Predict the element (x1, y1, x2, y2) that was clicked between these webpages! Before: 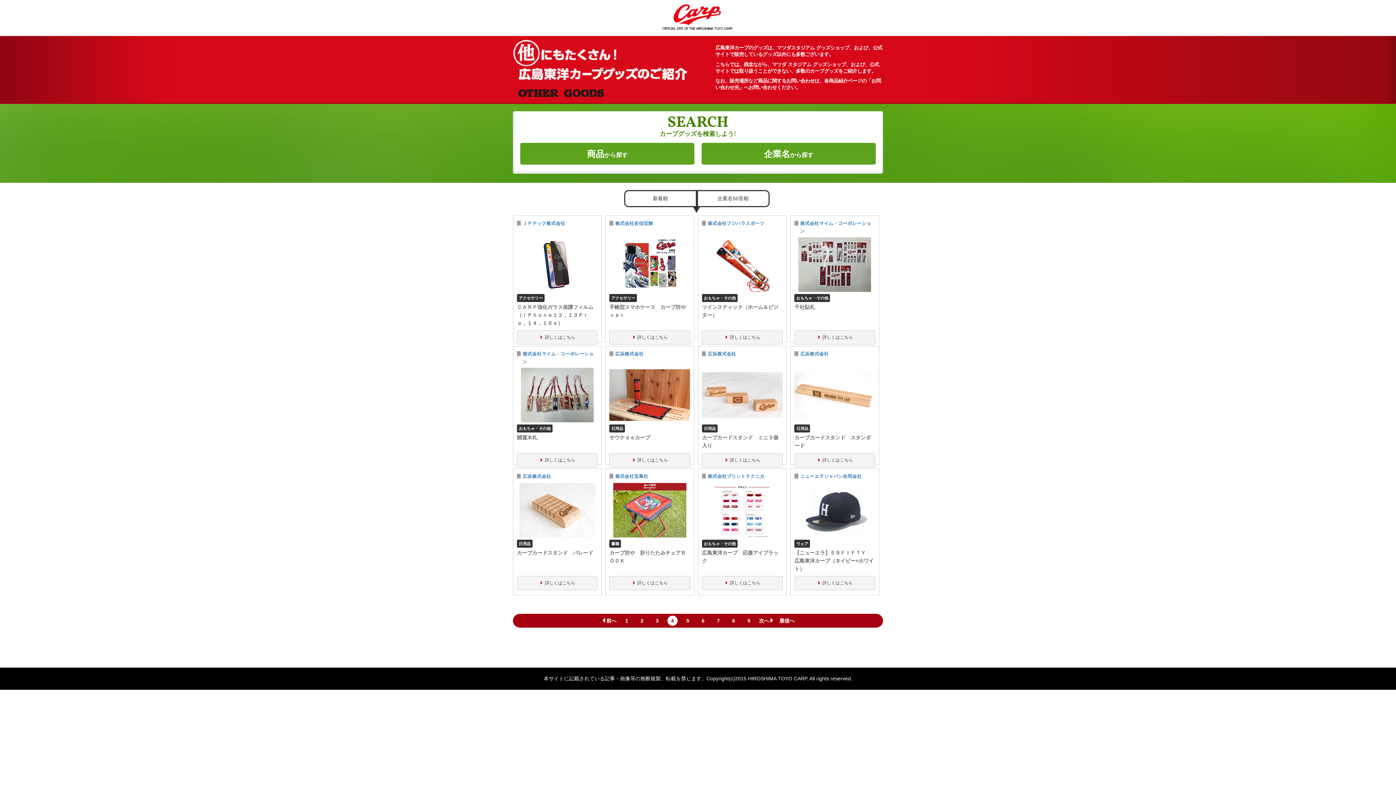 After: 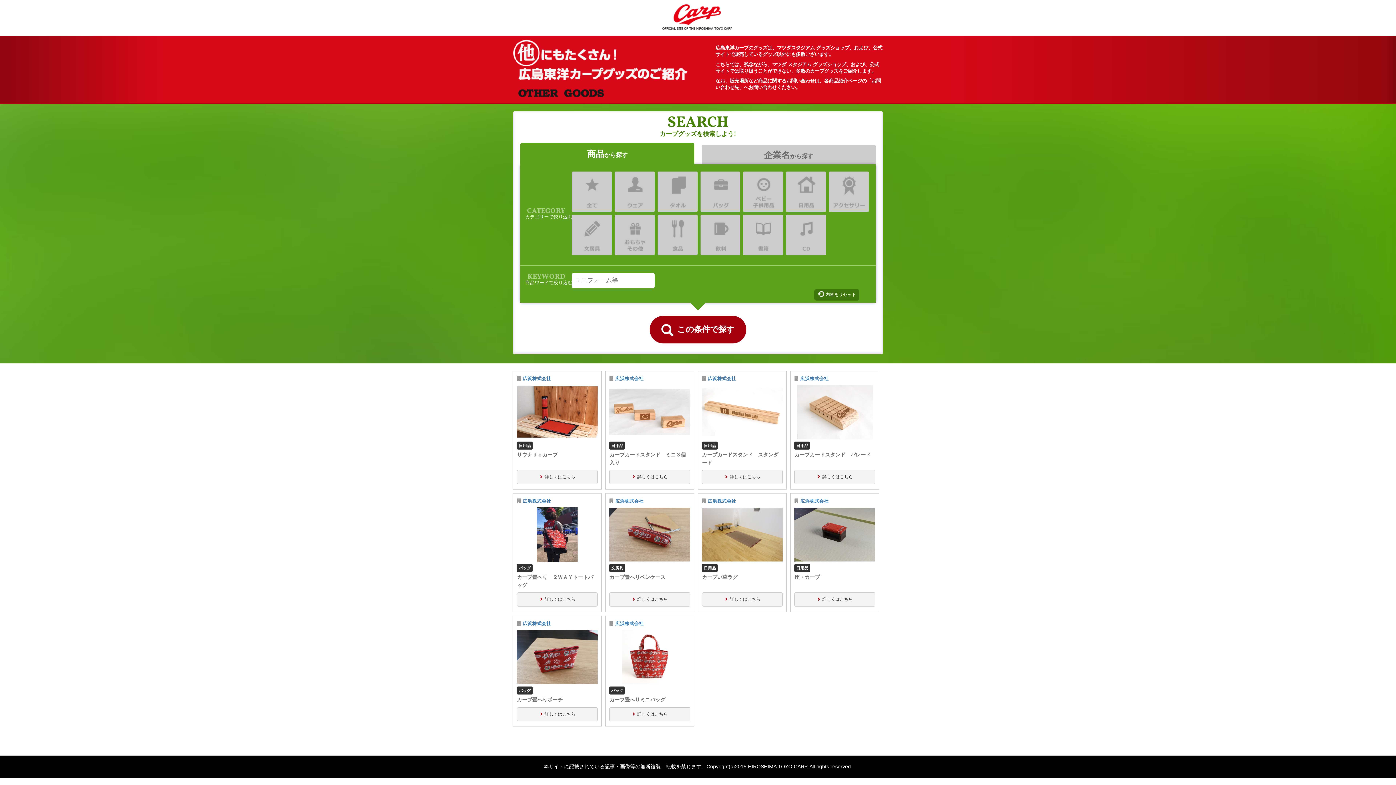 Action: label: 広浜株式会社 bbox: (707, 351, 736, 356)